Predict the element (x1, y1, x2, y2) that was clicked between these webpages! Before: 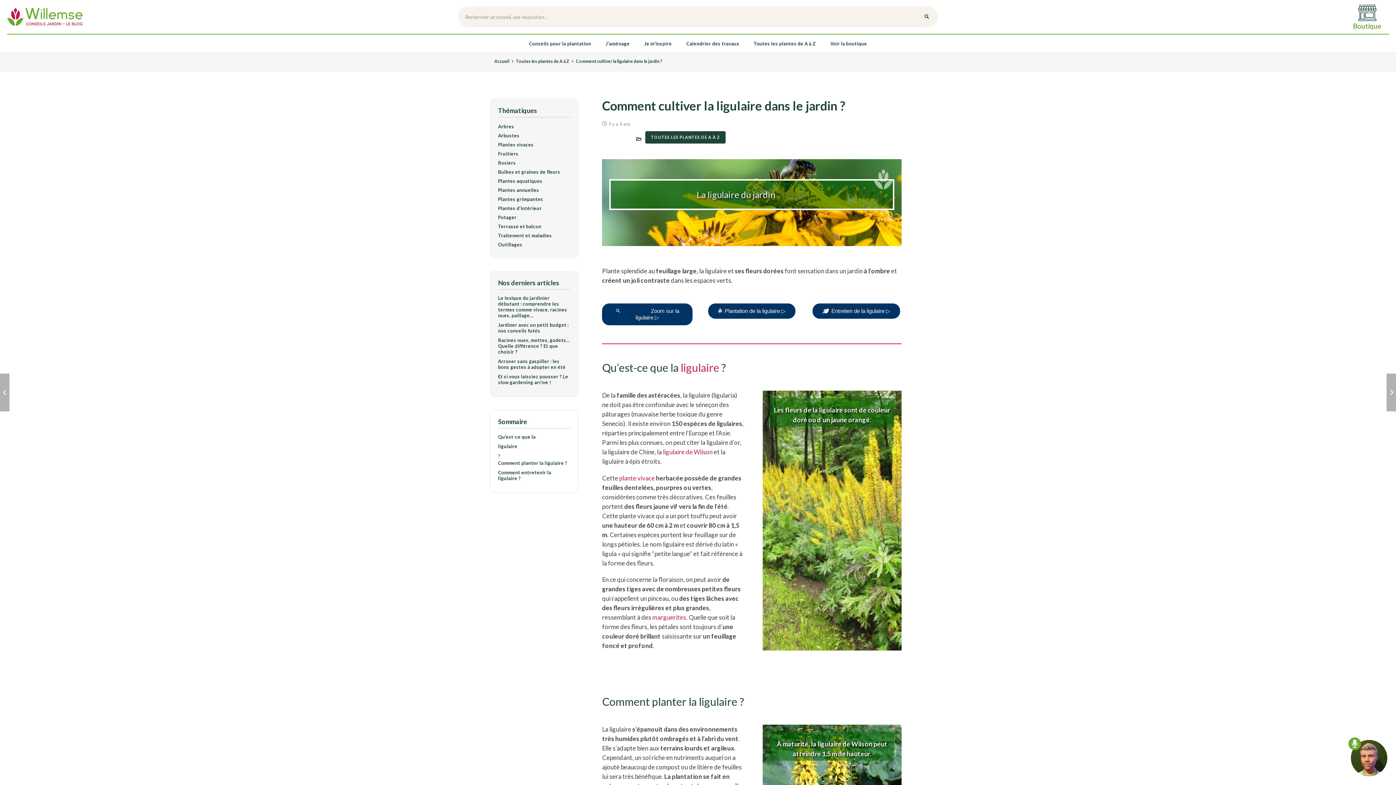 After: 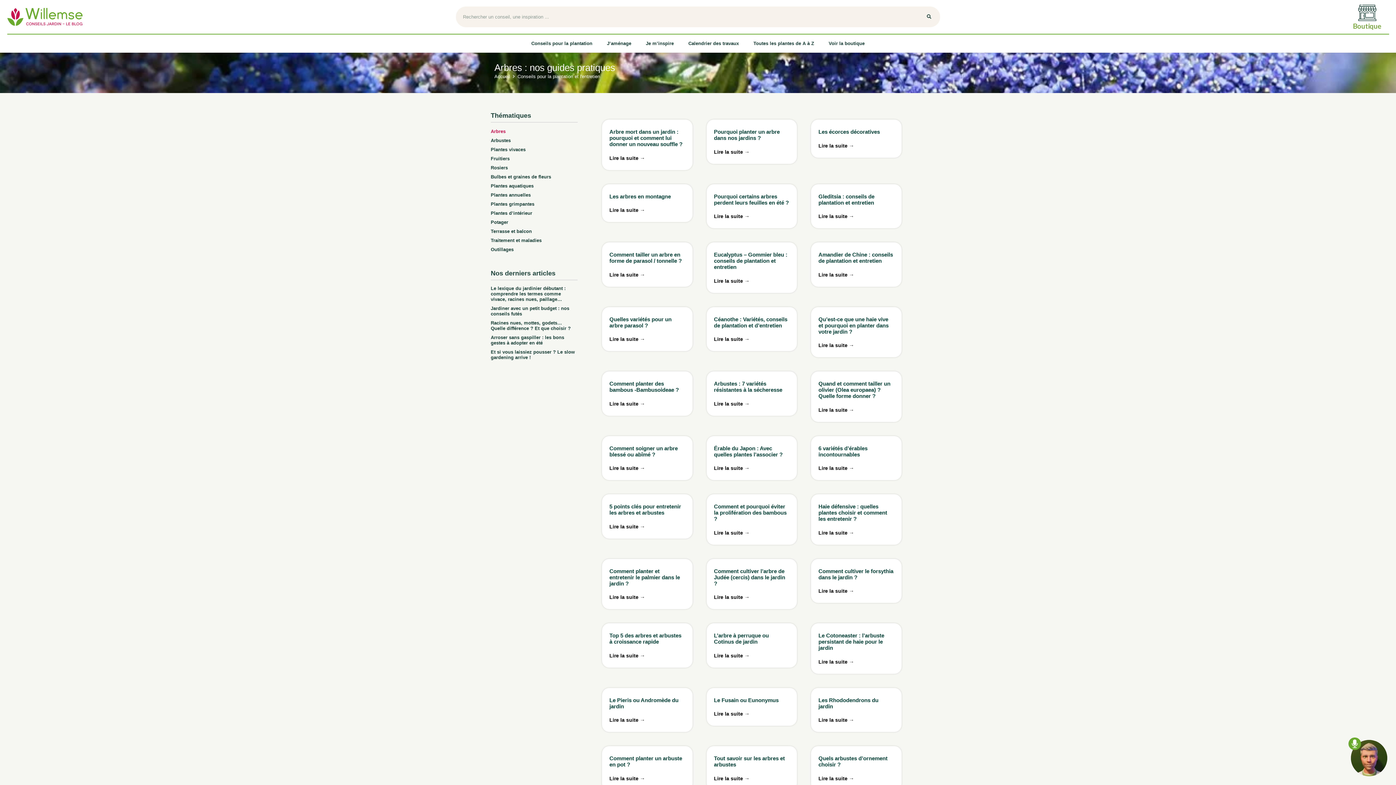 Action: label: Arbres bbox: (498, 122, 570, 130)